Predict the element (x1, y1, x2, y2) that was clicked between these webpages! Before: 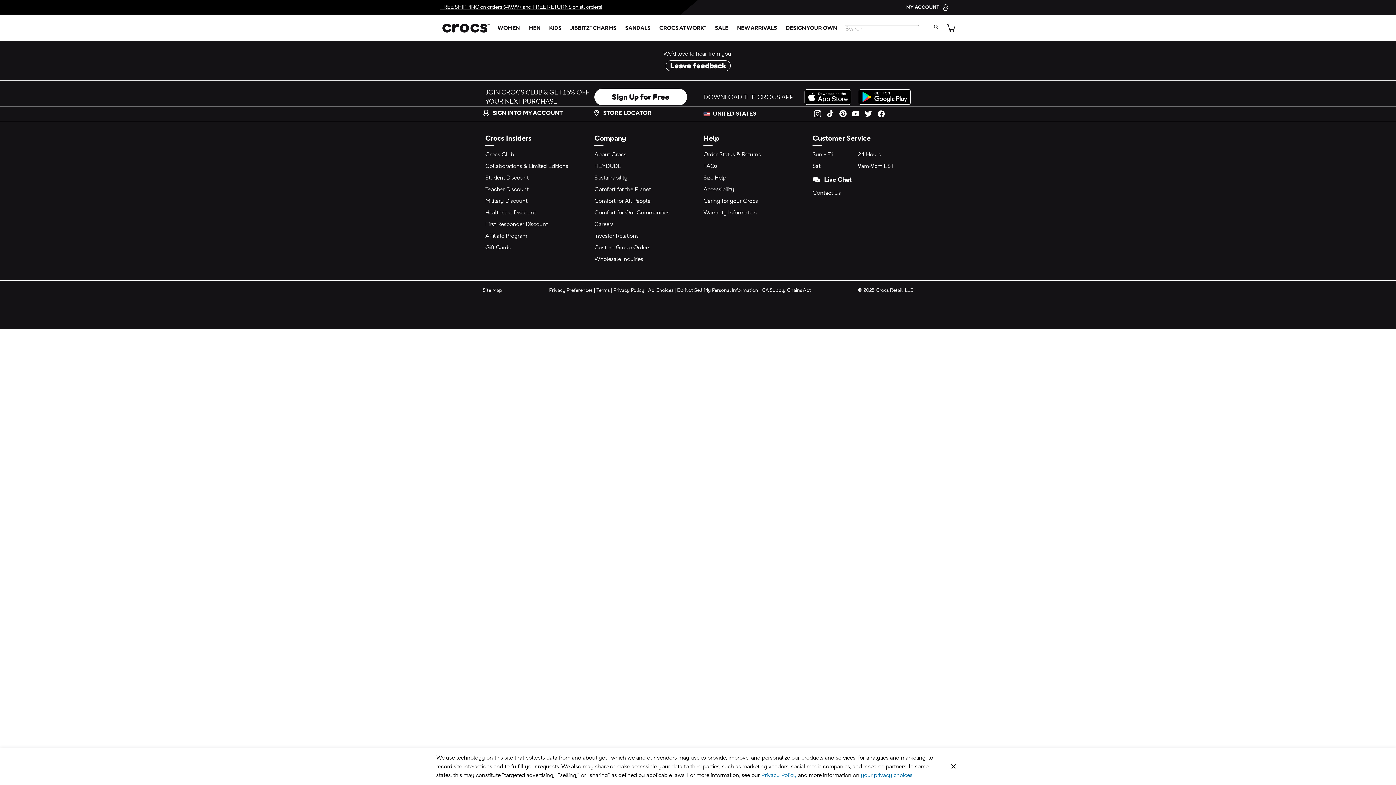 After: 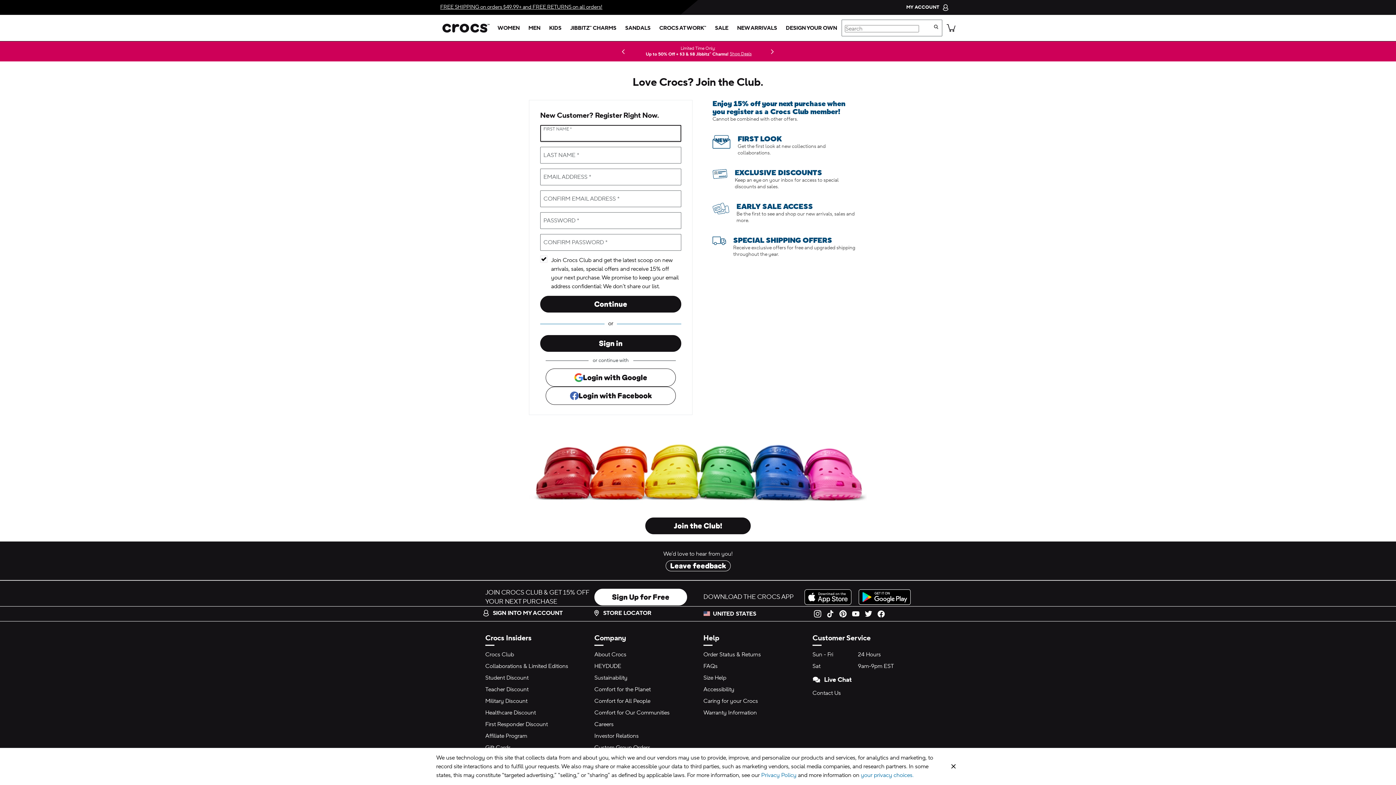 Action: label: Sign Up for Free bbox: (594, 88, 687, 105)